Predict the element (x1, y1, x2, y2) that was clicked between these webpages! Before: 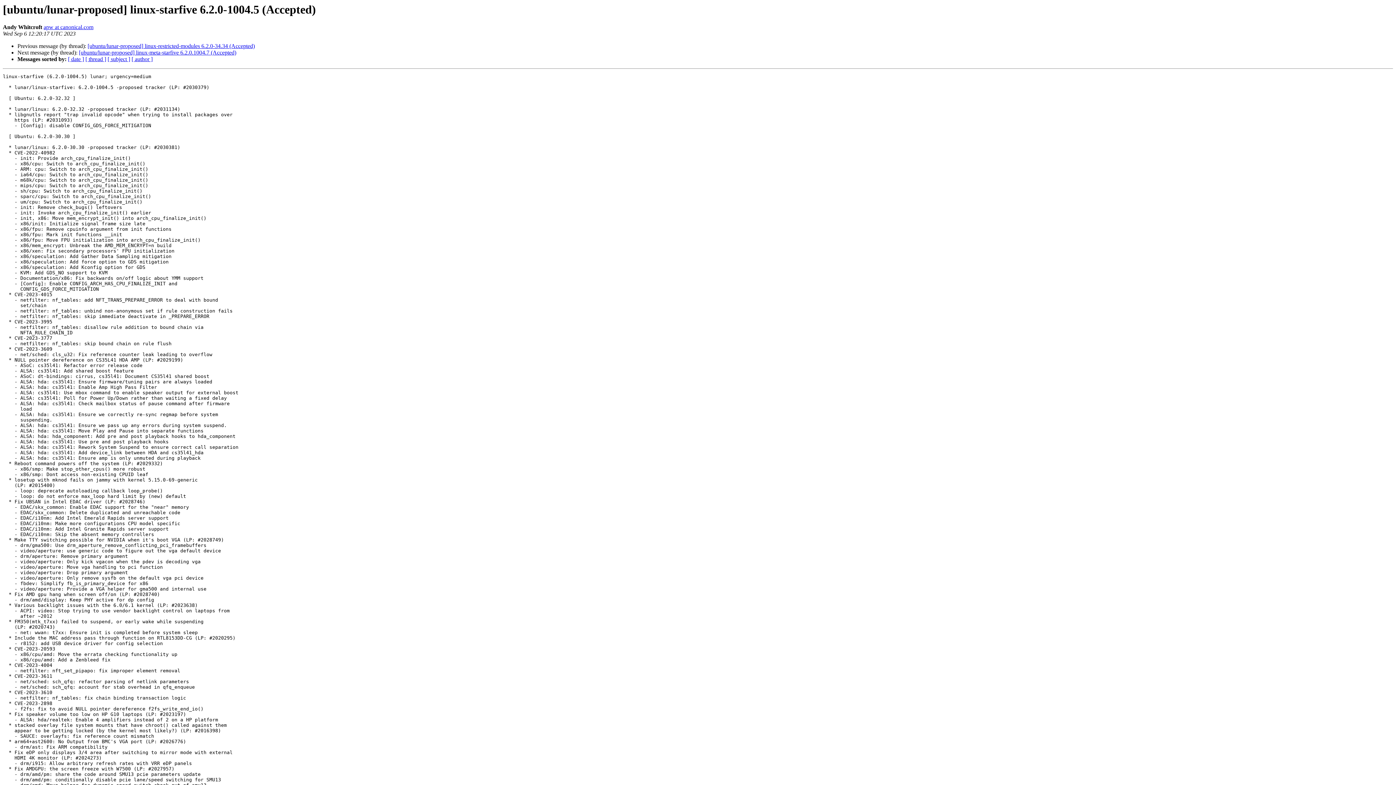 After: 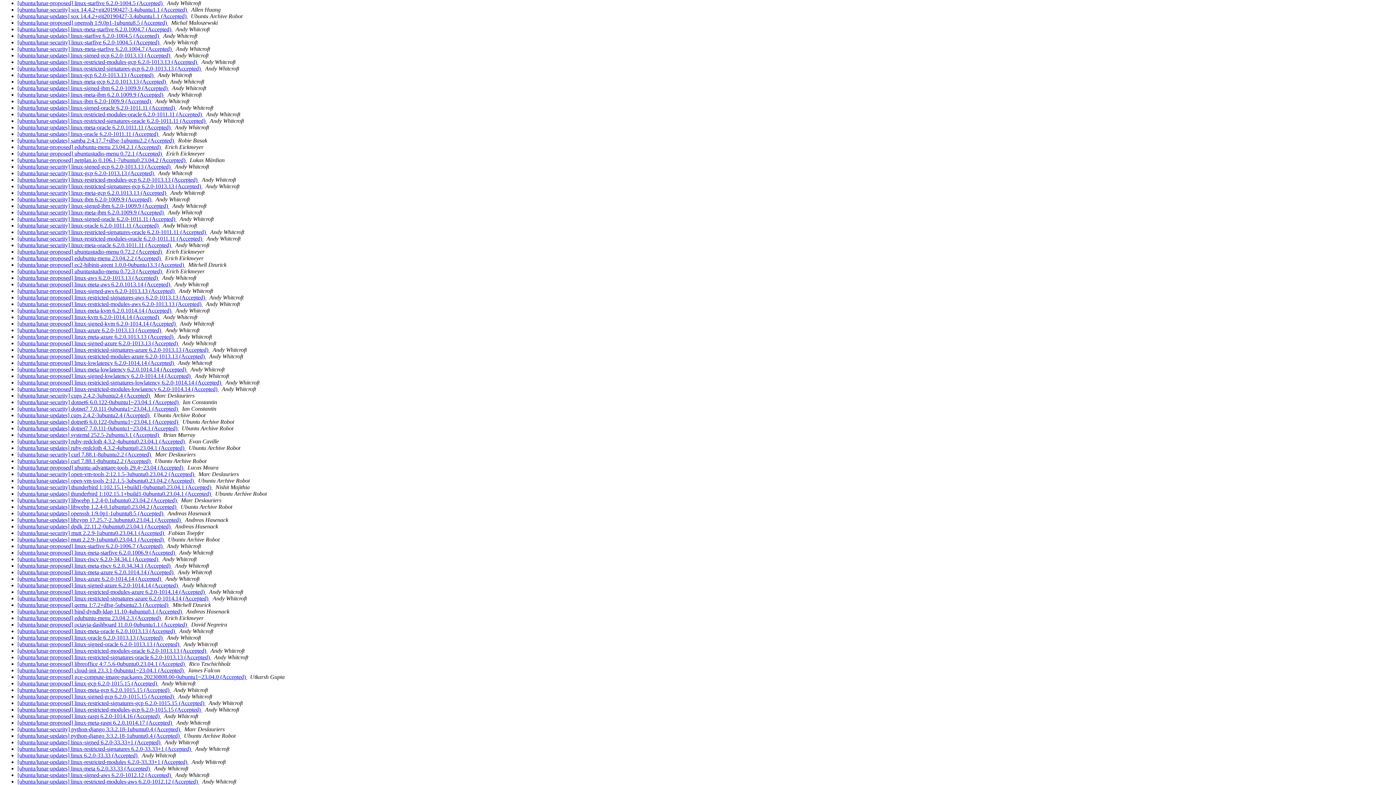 Action: label: [ date ] bbox: (68, 56, 84, 62)